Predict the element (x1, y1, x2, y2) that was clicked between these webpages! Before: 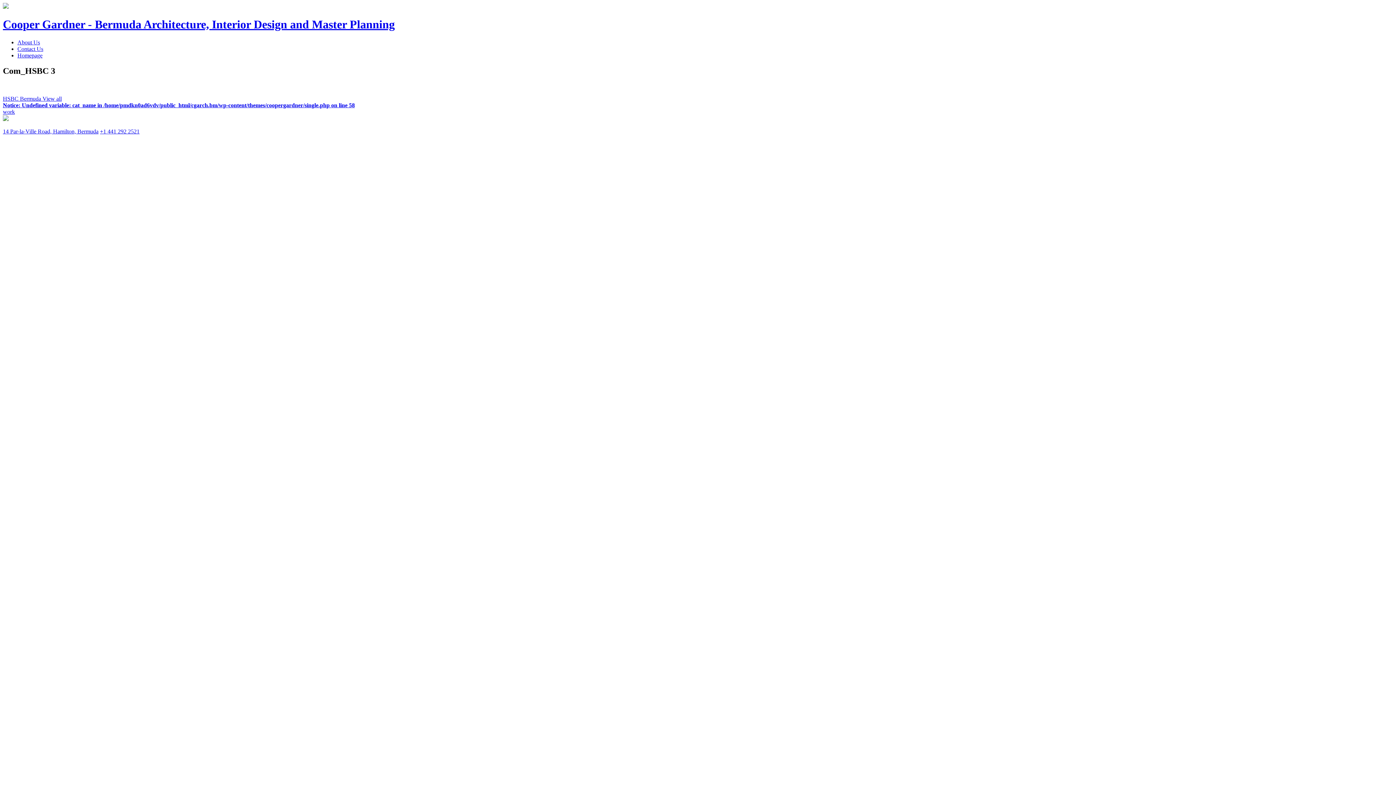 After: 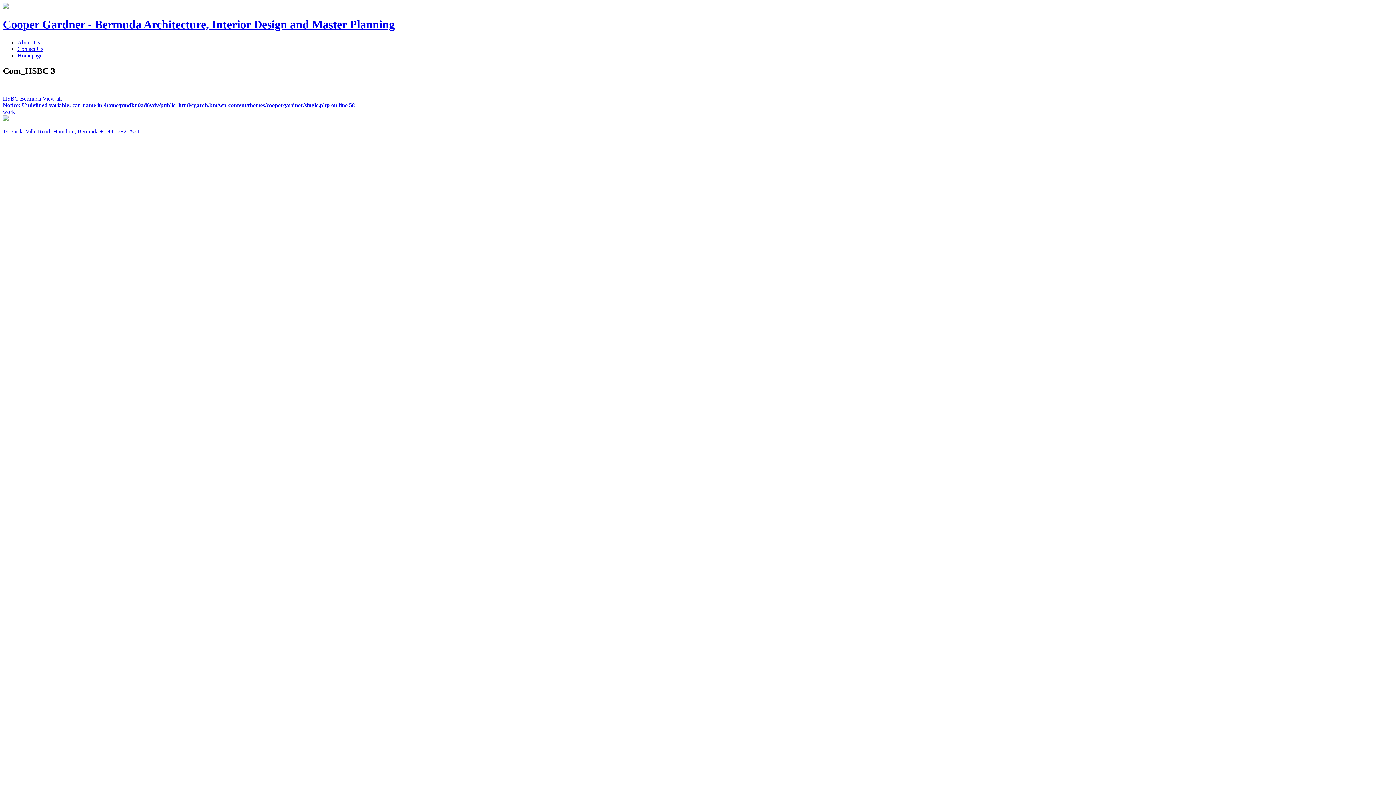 Action: bbox: (2, 128, 98, 134) label: 14 Par-la-Ville Road, Hamilton, Bermuda